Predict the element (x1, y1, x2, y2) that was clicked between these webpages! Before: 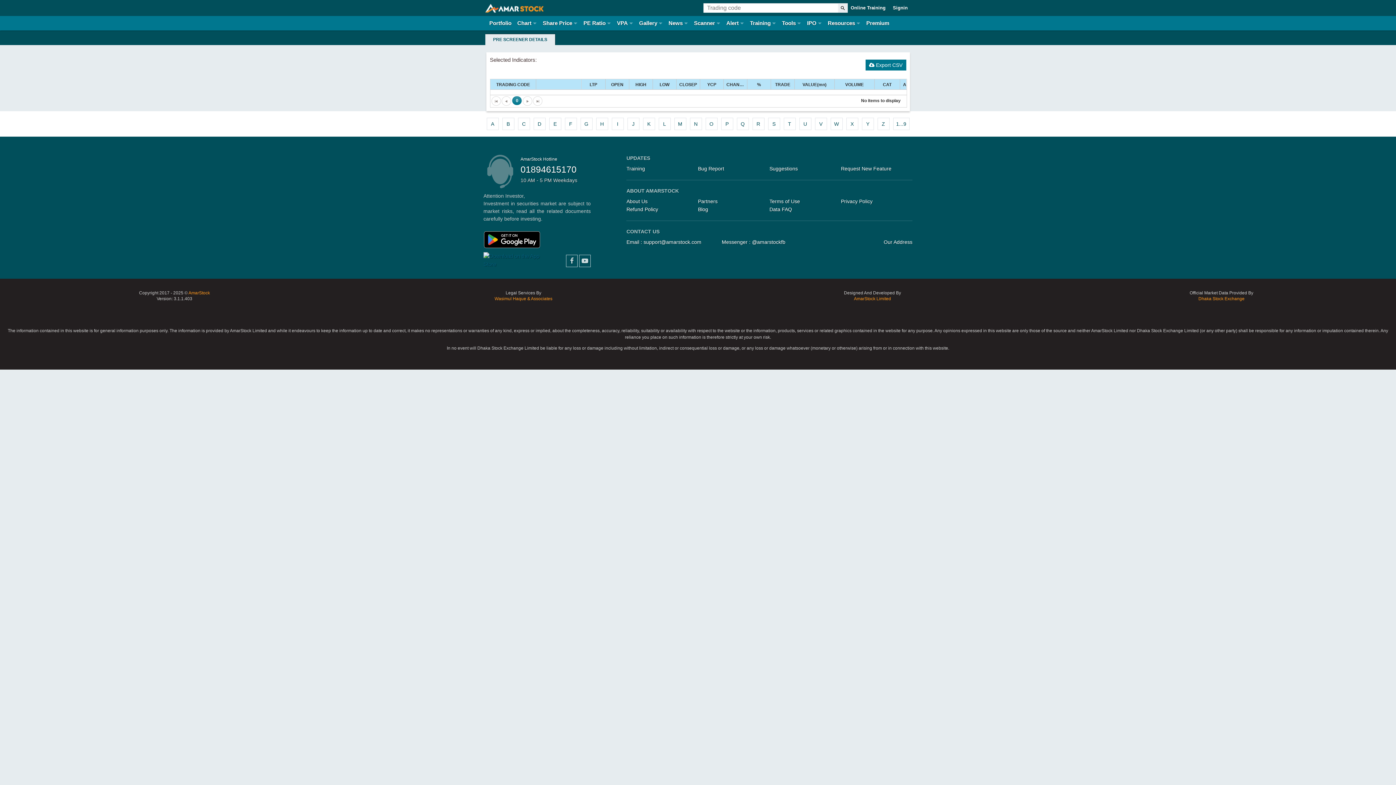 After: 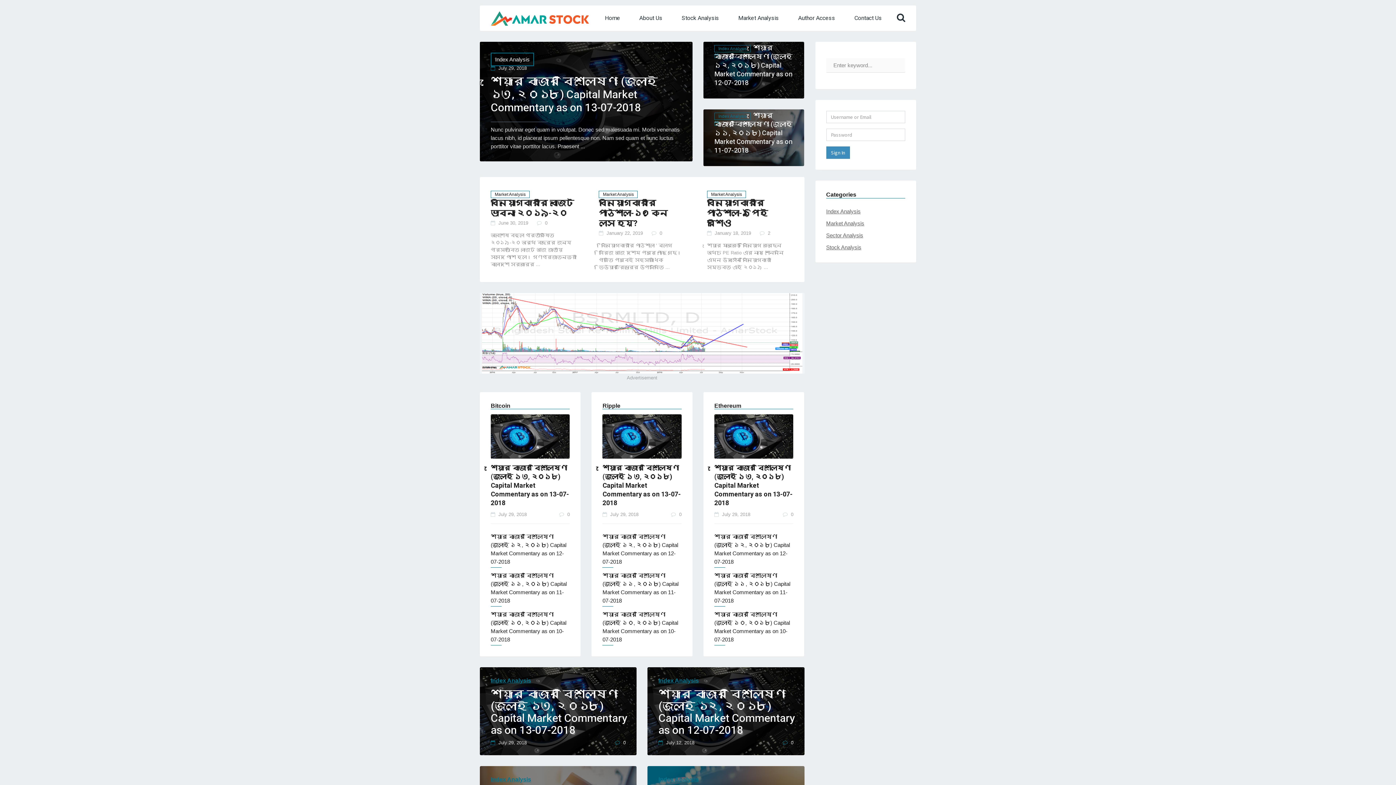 Action: label: Blog bbox: (698, 206, 708, 212)